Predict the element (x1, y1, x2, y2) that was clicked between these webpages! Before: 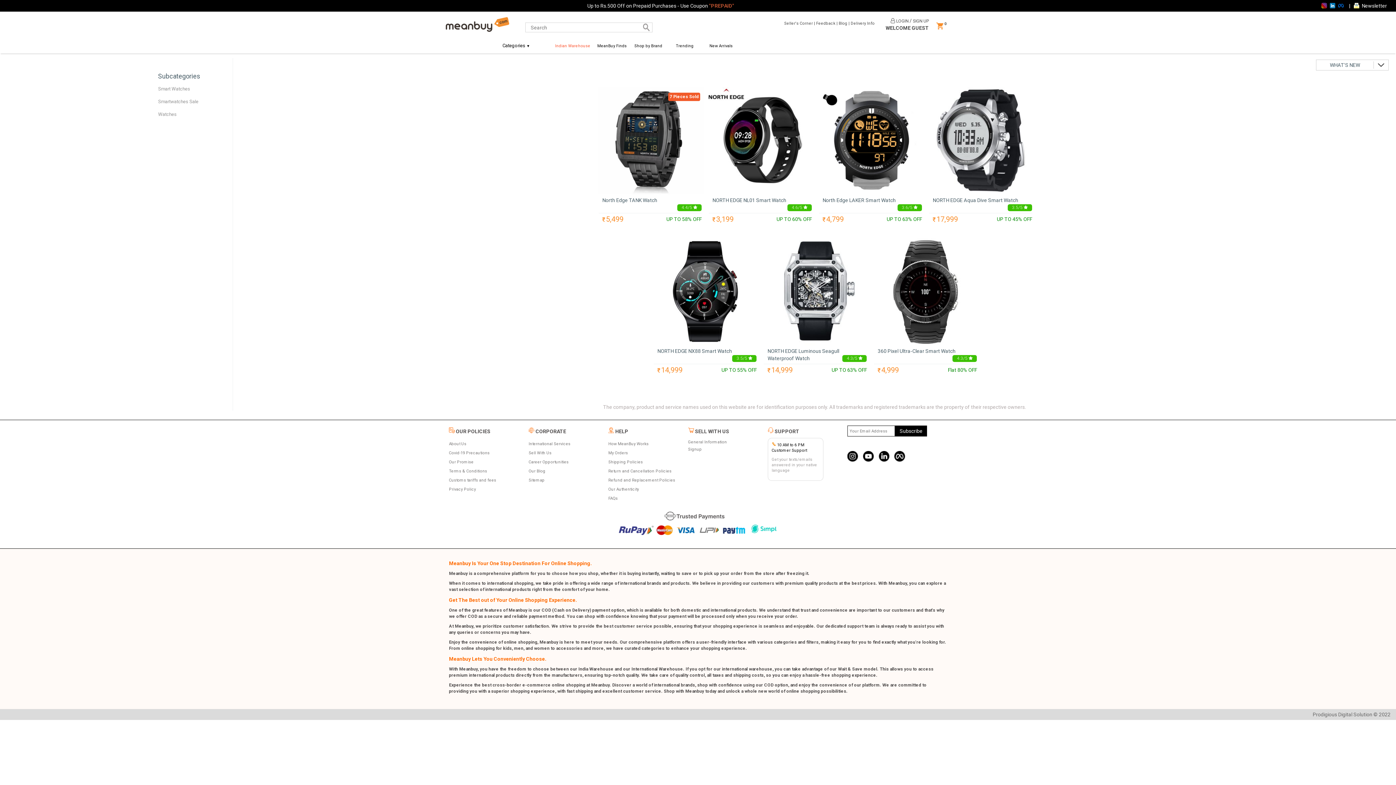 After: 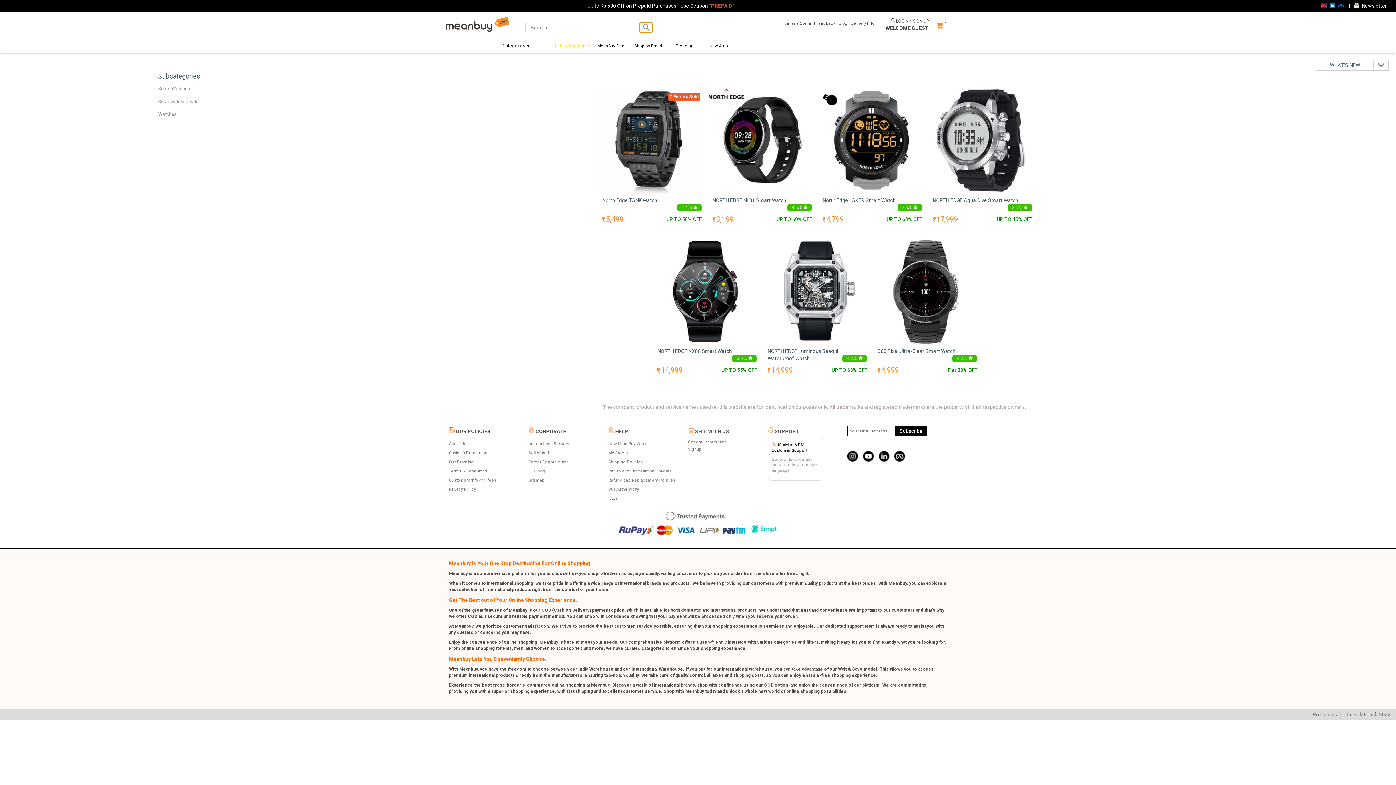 Action: bbox: (640, 22, 652, 32)